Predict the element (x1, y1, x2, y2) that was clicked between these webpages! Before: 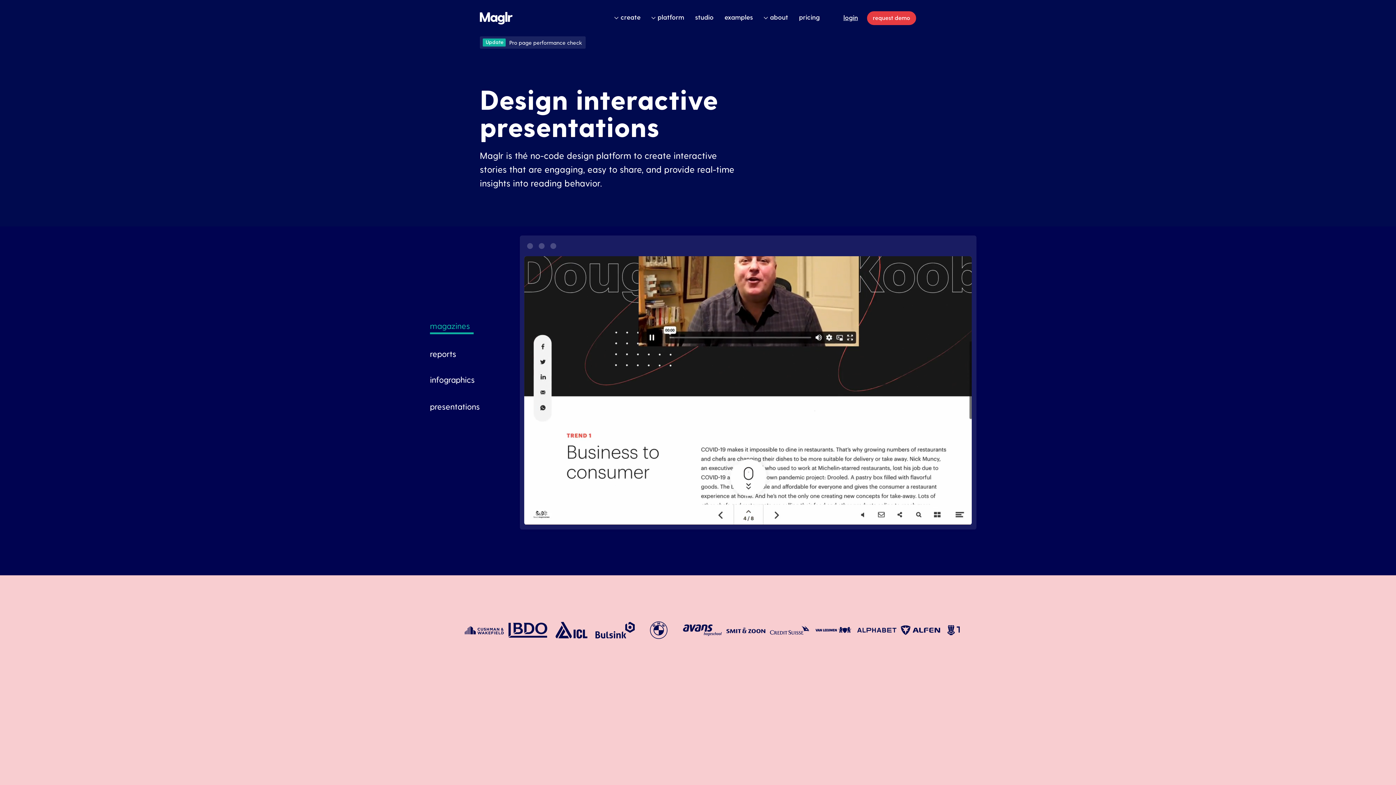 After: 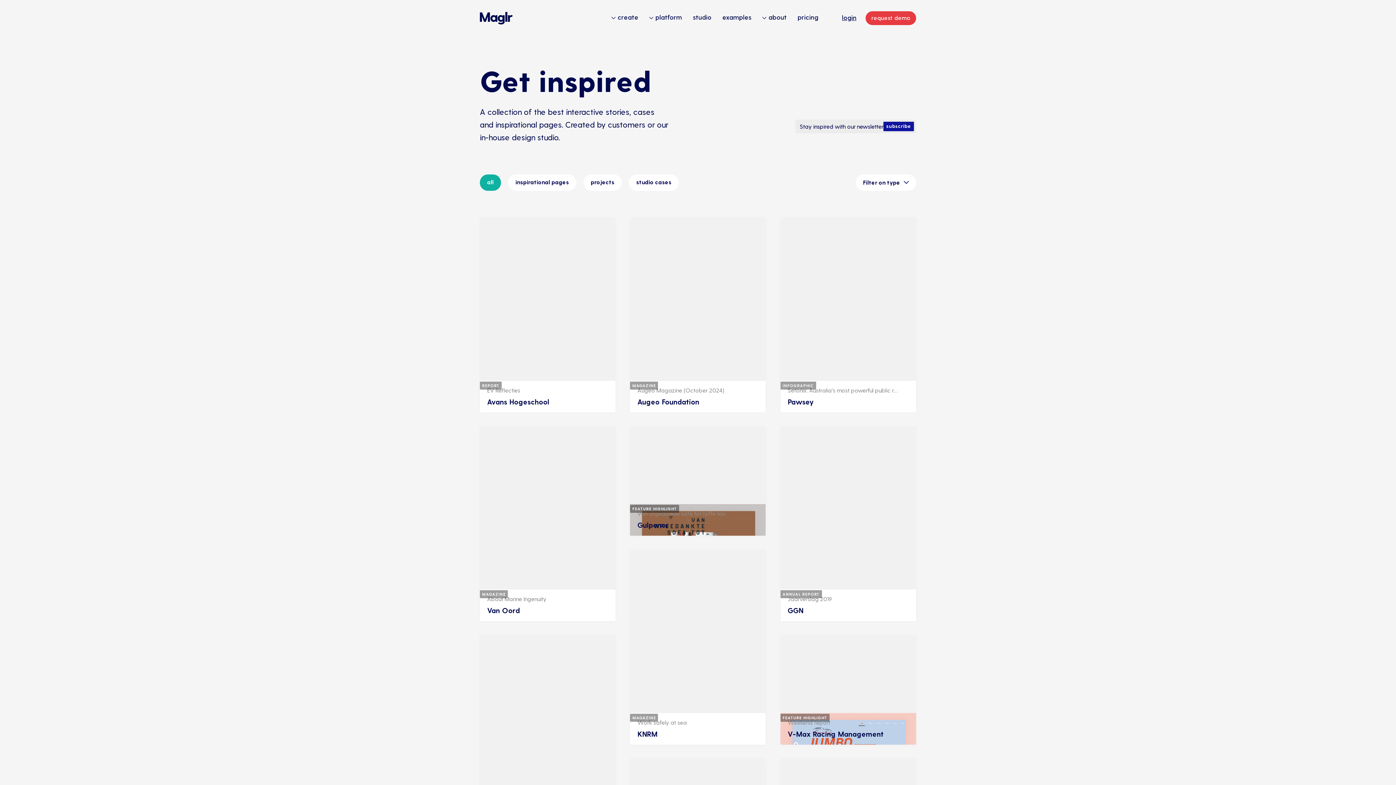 Action: bbox: (724, 3, 753, 32) label: examples